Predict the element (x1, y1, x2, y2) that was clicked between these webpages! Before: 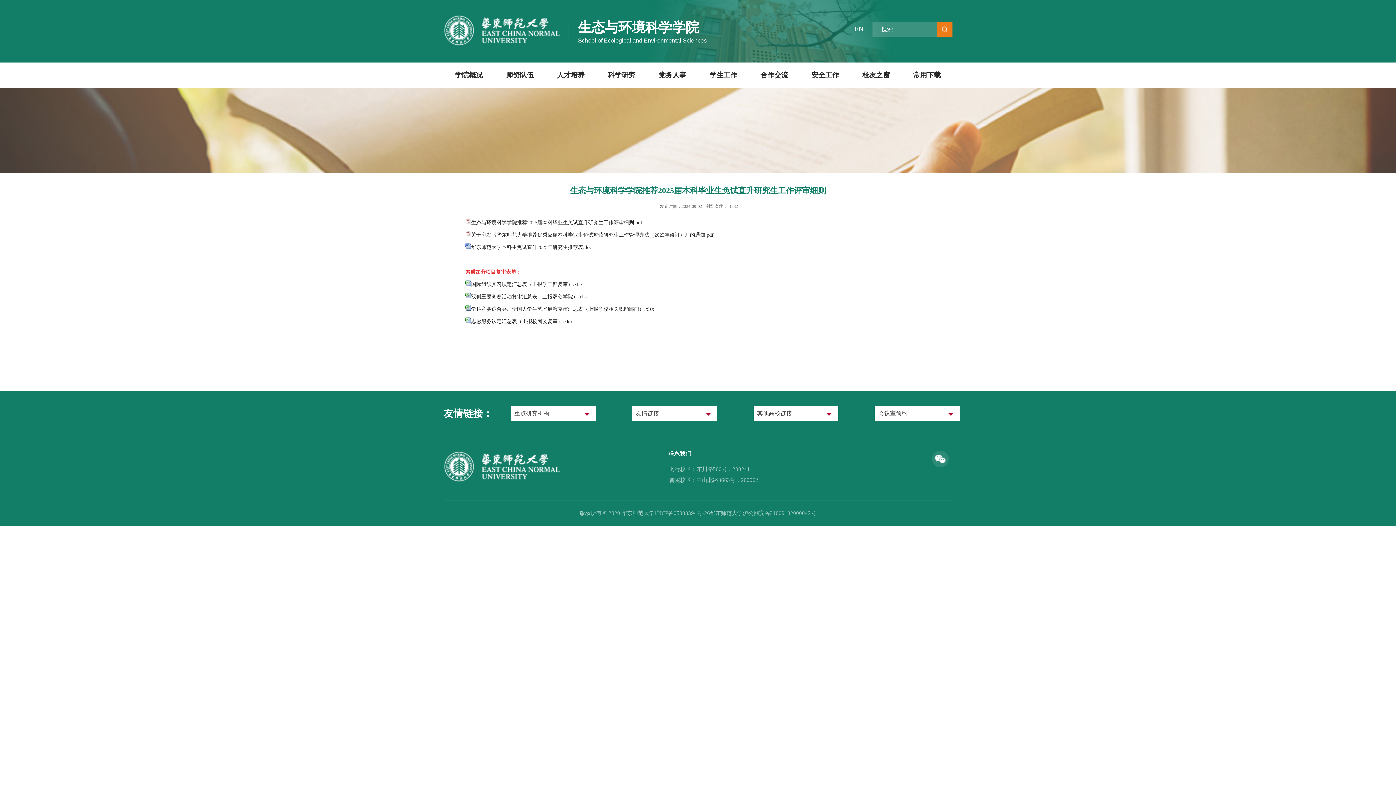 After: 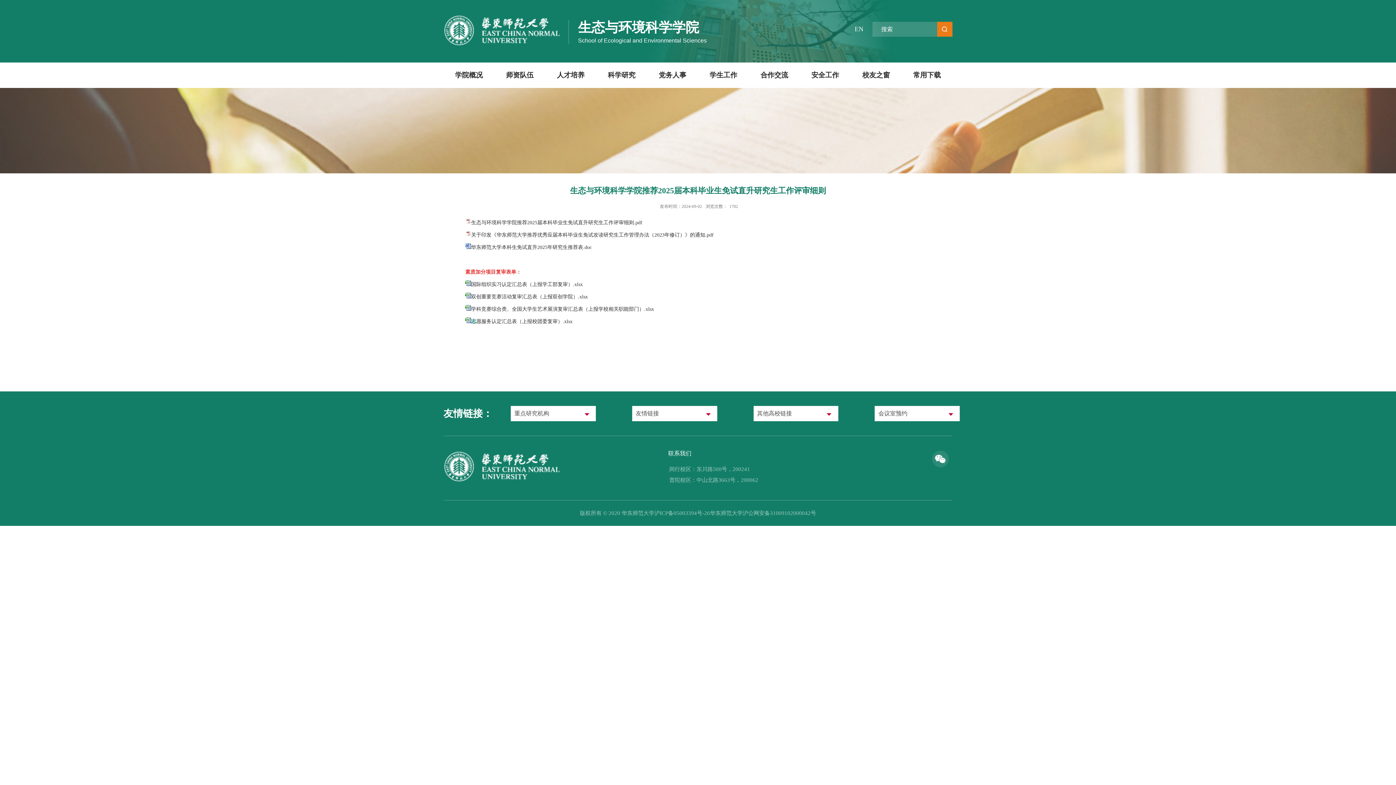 Action: label: 志 bbox: (471, 318, 476, 324)